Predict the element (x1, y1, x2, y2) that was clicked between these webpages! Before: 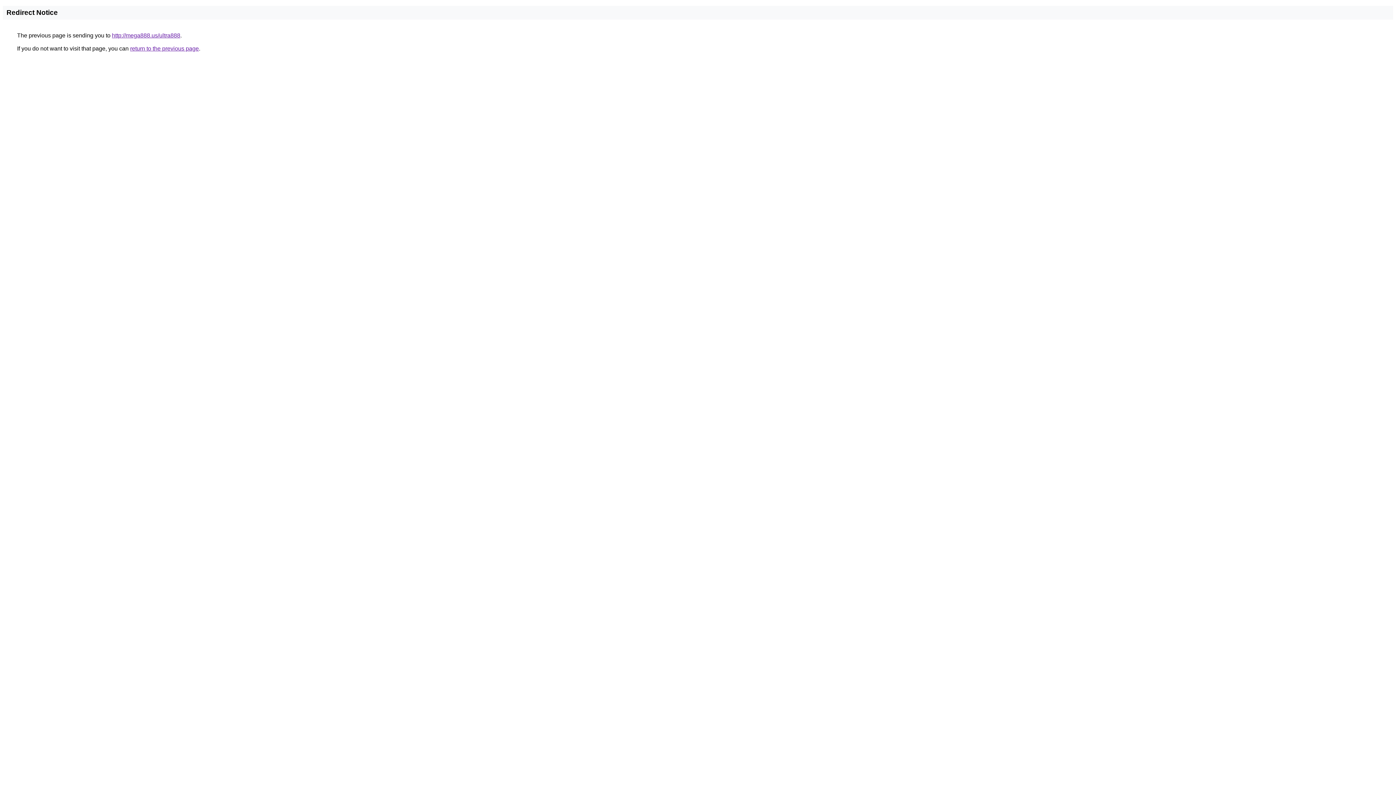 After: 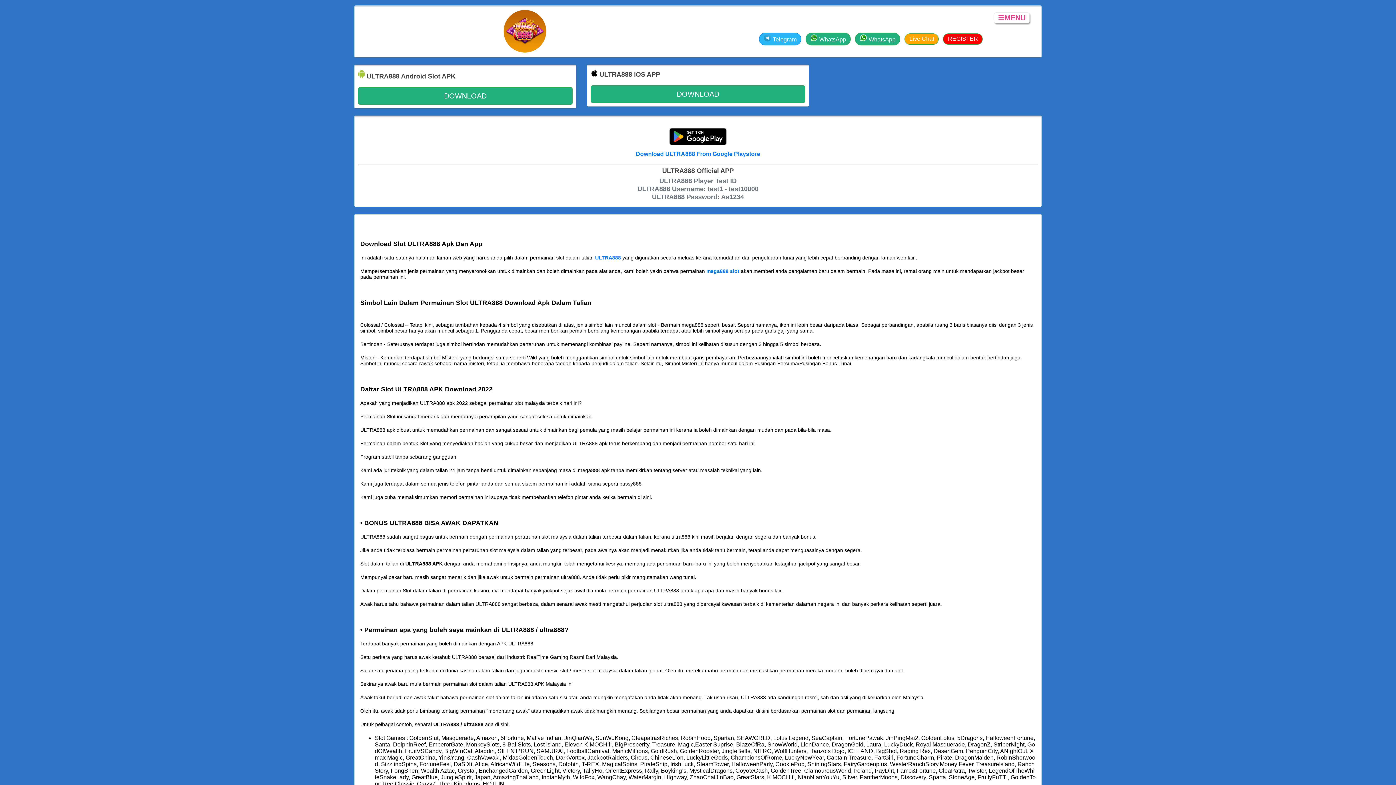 Action: label: http://mega888.us/ultra888 bbox: (112, 32, 180, 38)